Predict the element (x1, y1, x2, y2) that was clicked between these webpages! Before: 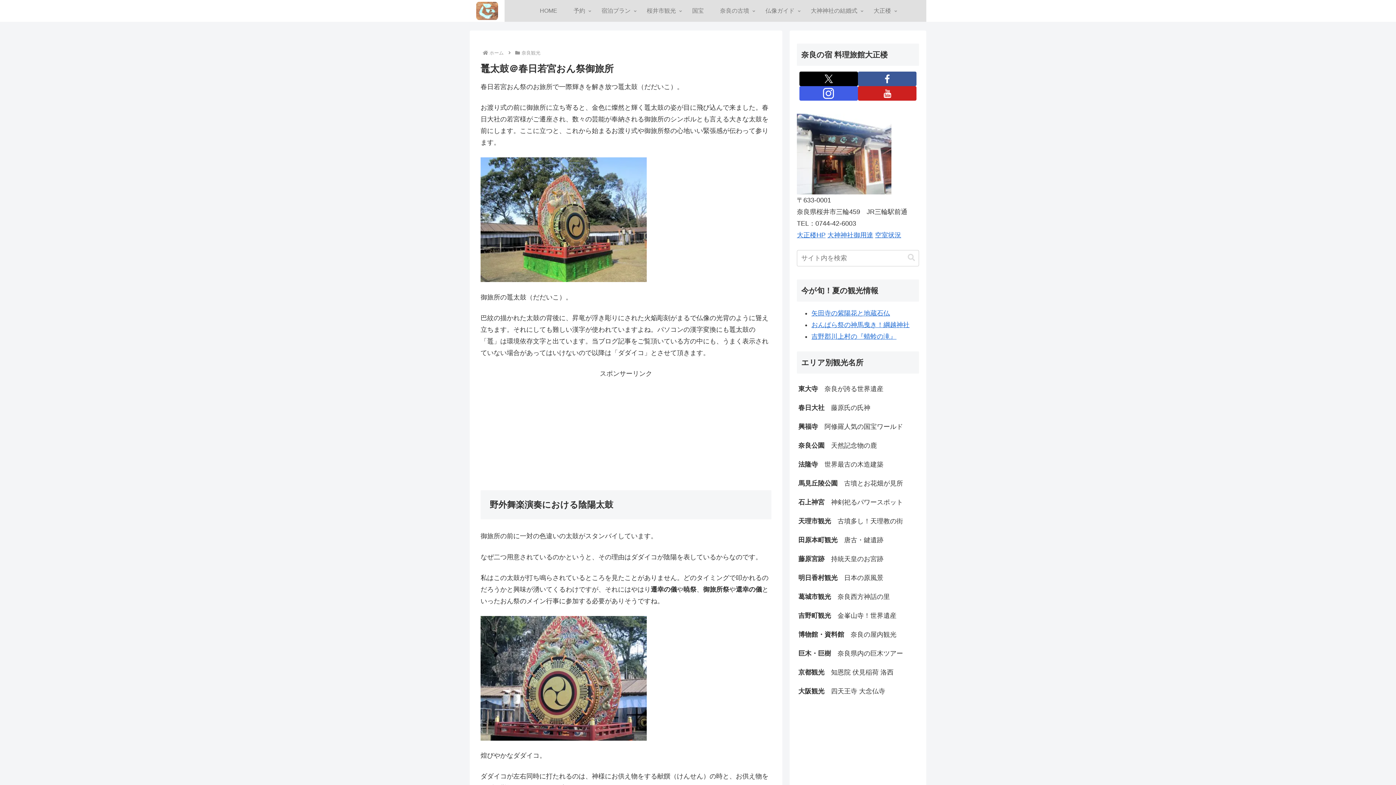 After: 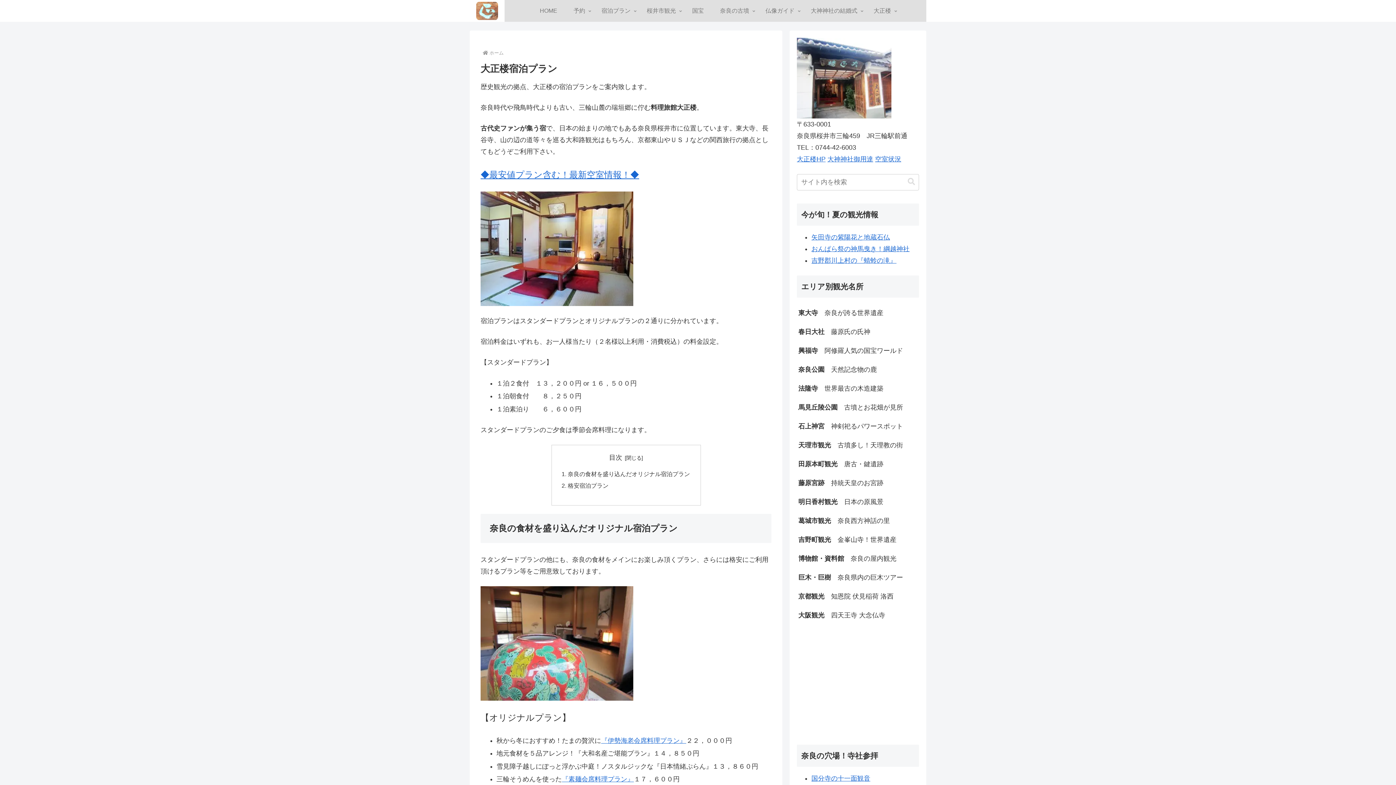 Action: bbox: (593, 0, 638, 21) label: 宿泊プラン